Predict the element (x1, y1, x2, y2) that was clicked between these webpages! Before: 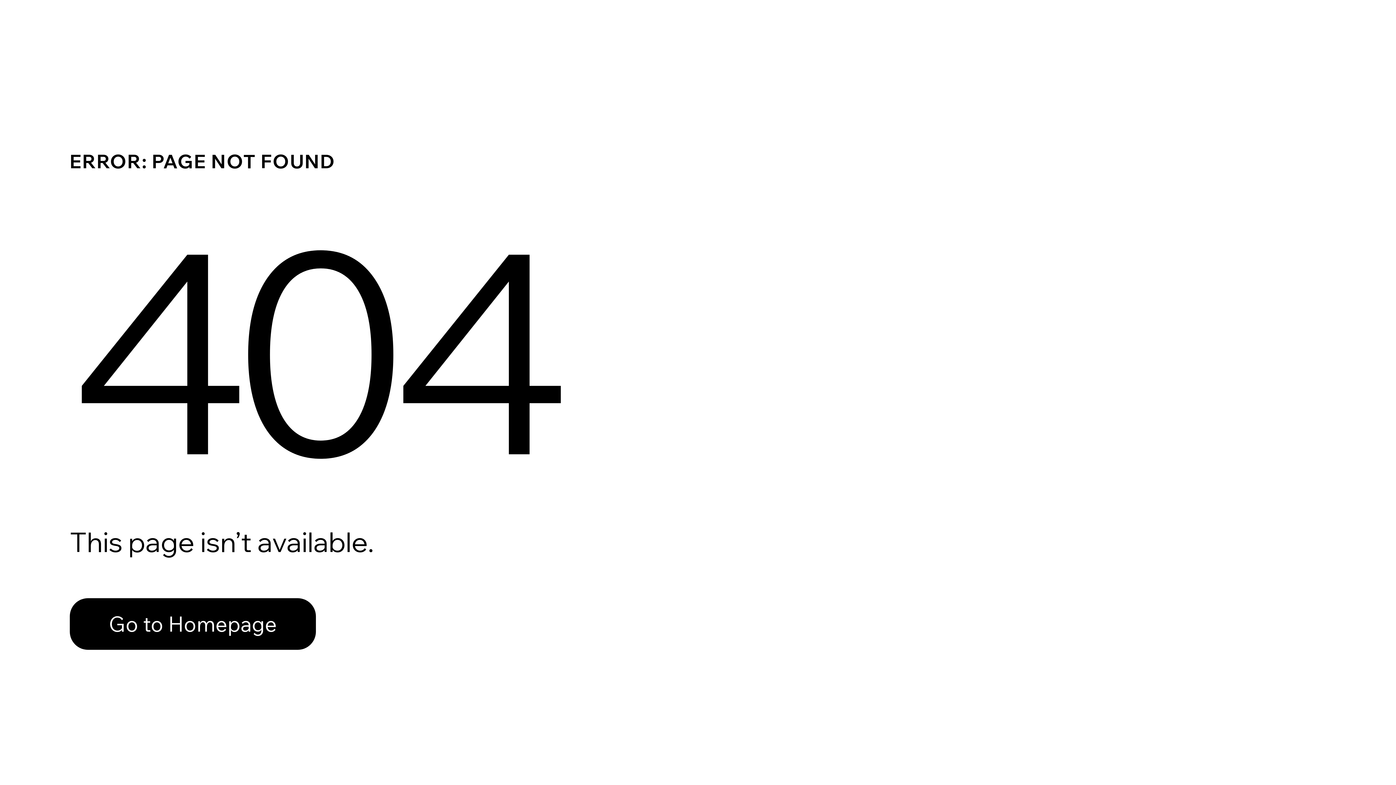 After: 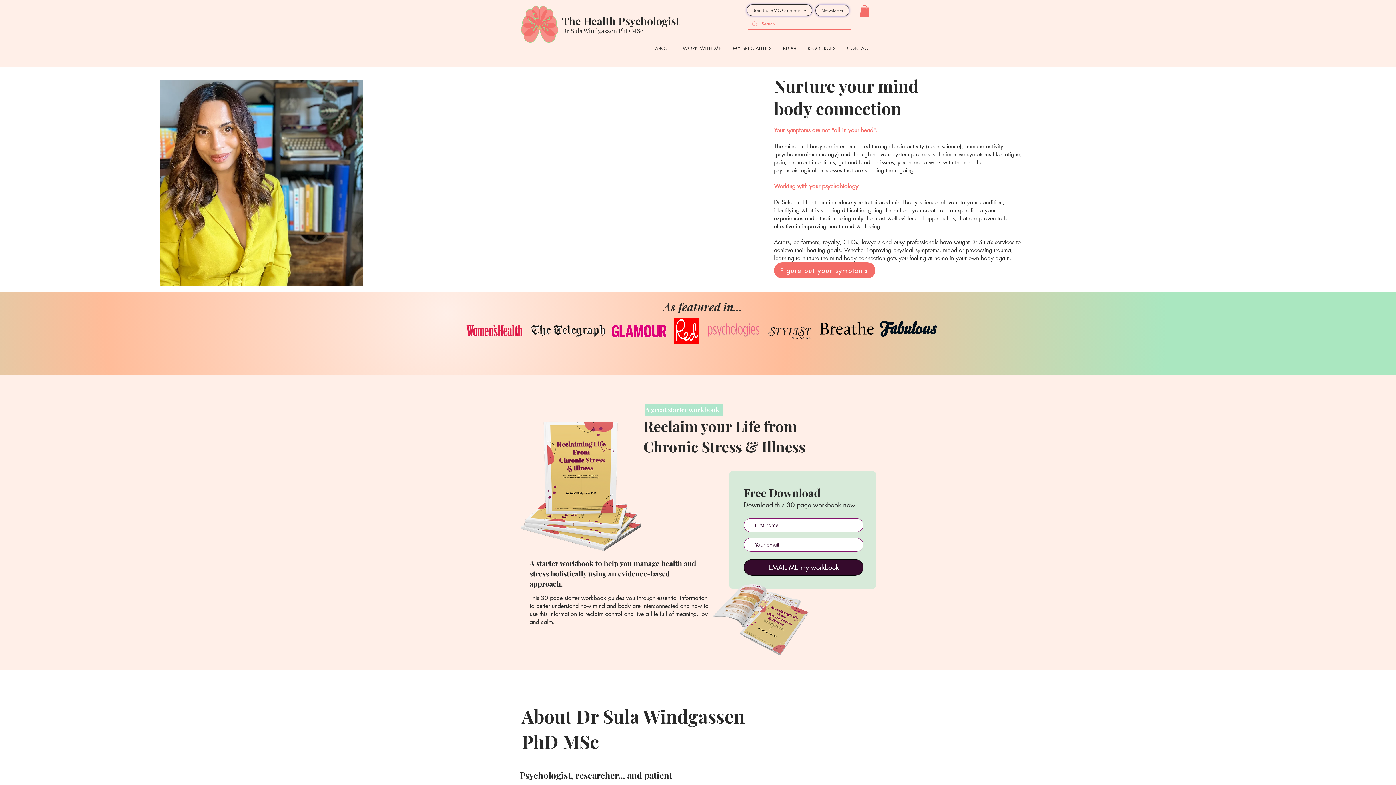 Action: label: Go to Homepage bbox: (69, 582, 768, 659)